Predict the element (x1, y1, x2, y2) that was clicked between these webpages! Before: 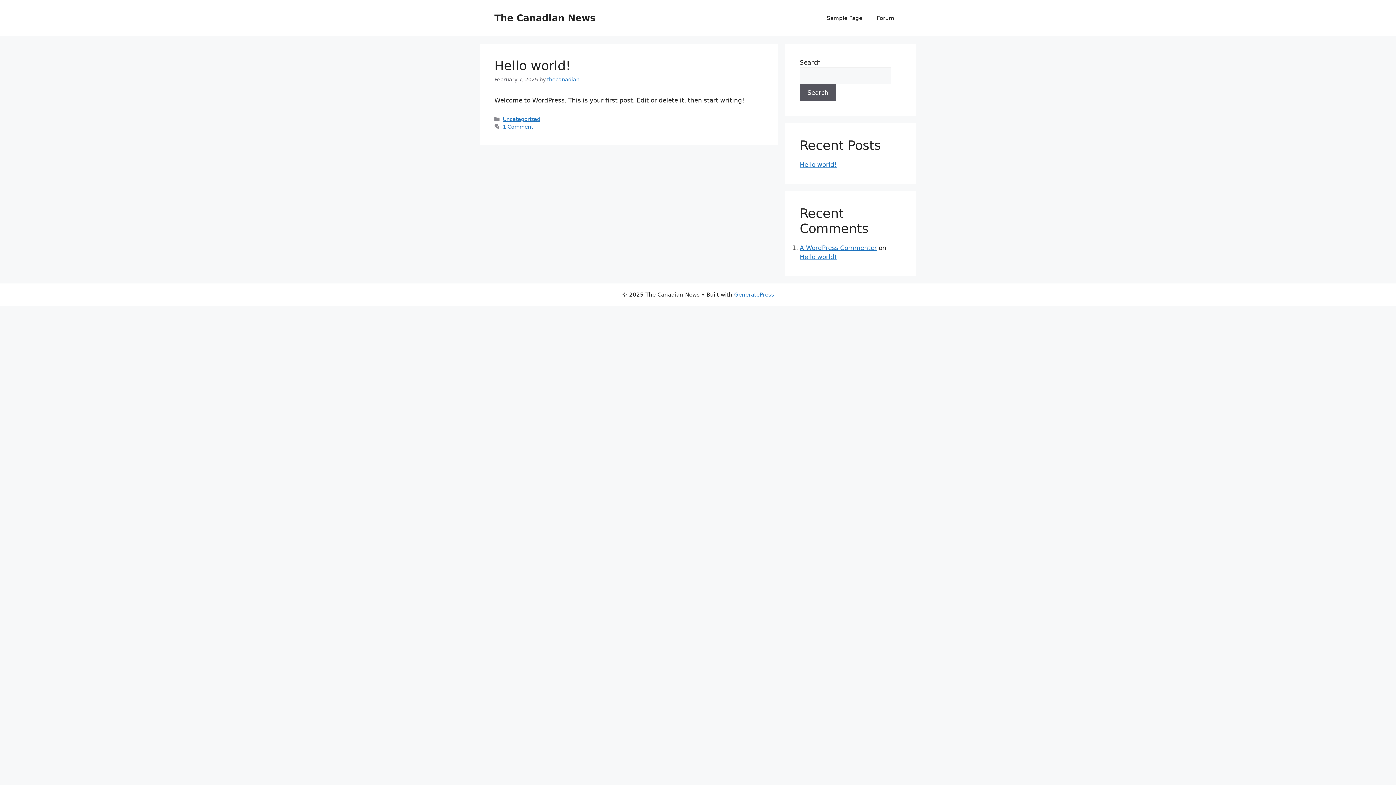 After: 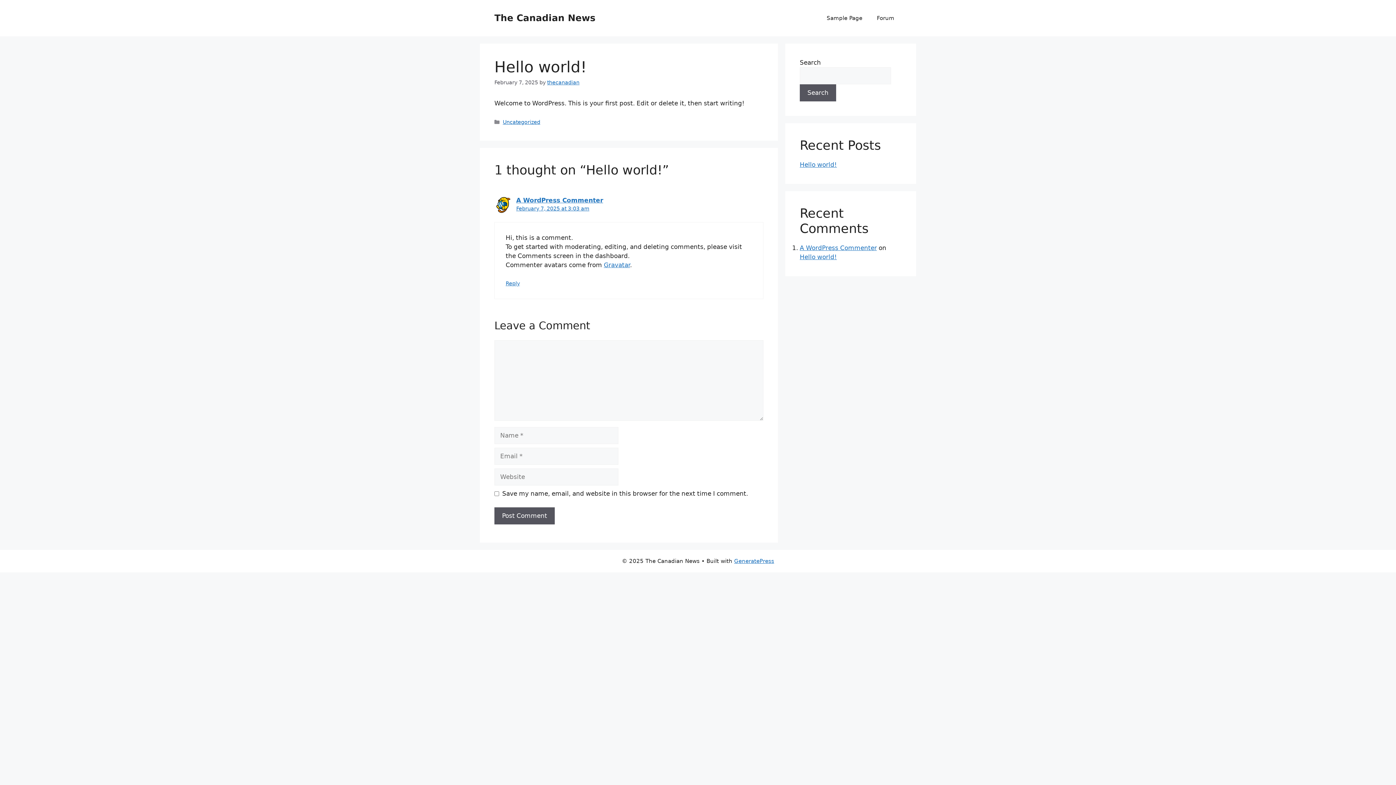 Action: bbox: (494, 58, 570, 73) label: Hello world!